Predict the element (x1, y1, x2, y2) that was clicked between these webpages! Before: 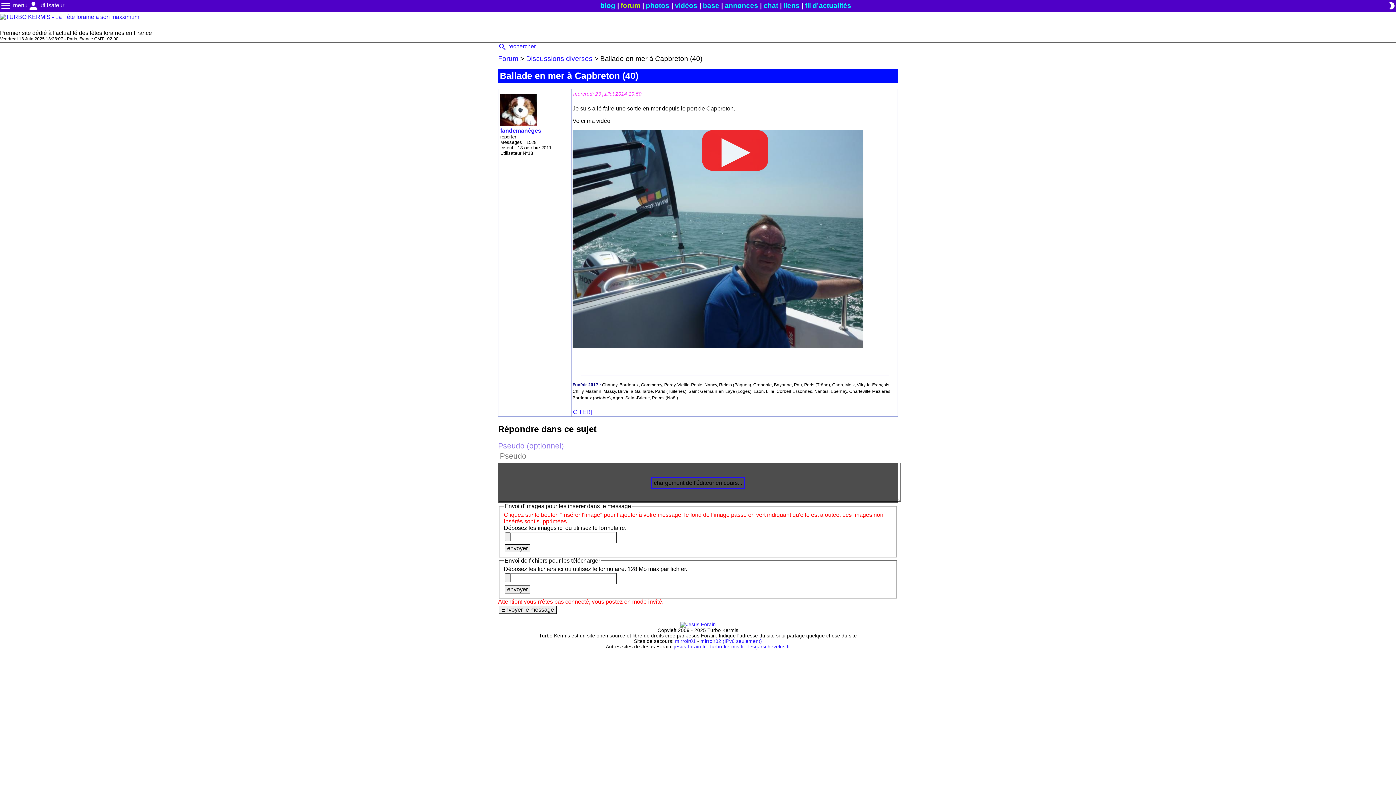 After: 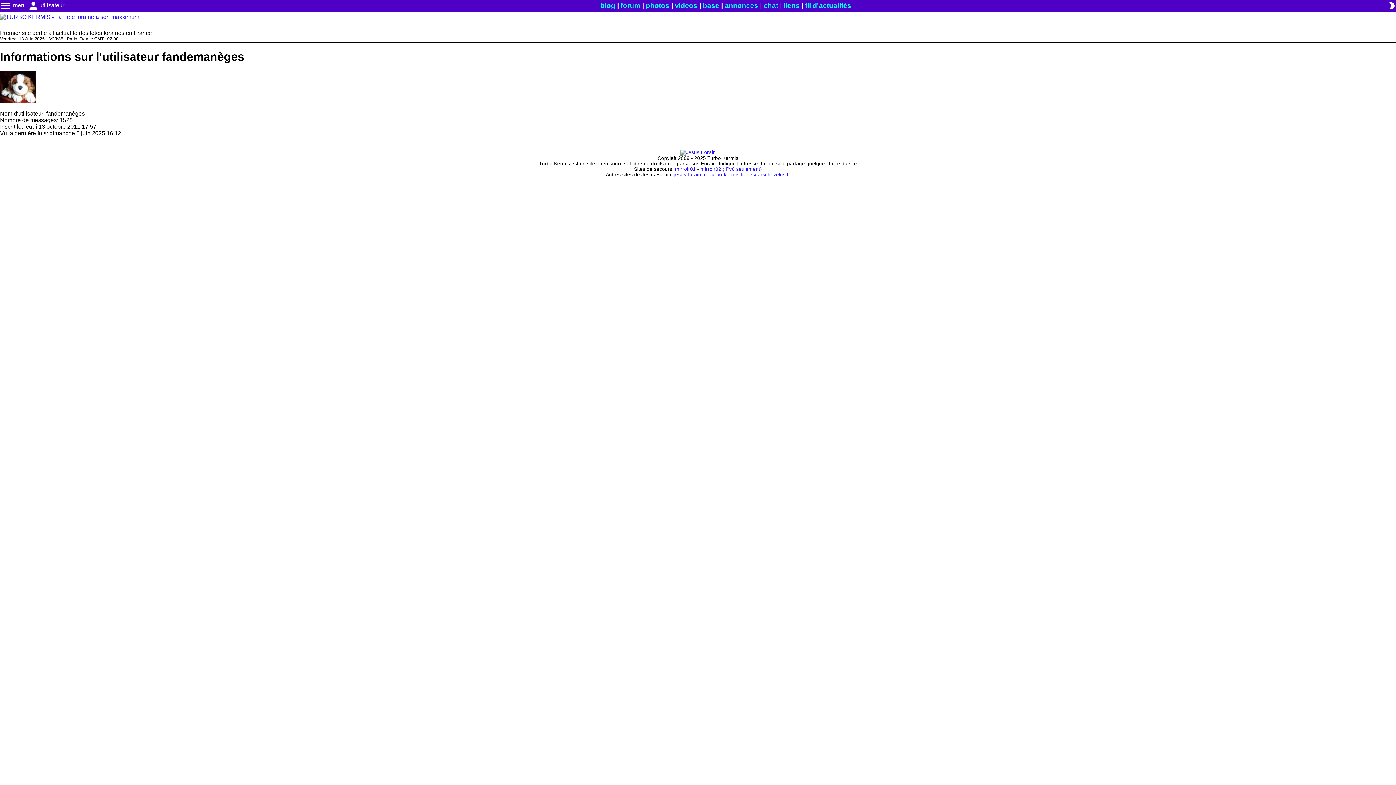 Action: bbox: (500, 127, 541, 133) label: fandemanèges